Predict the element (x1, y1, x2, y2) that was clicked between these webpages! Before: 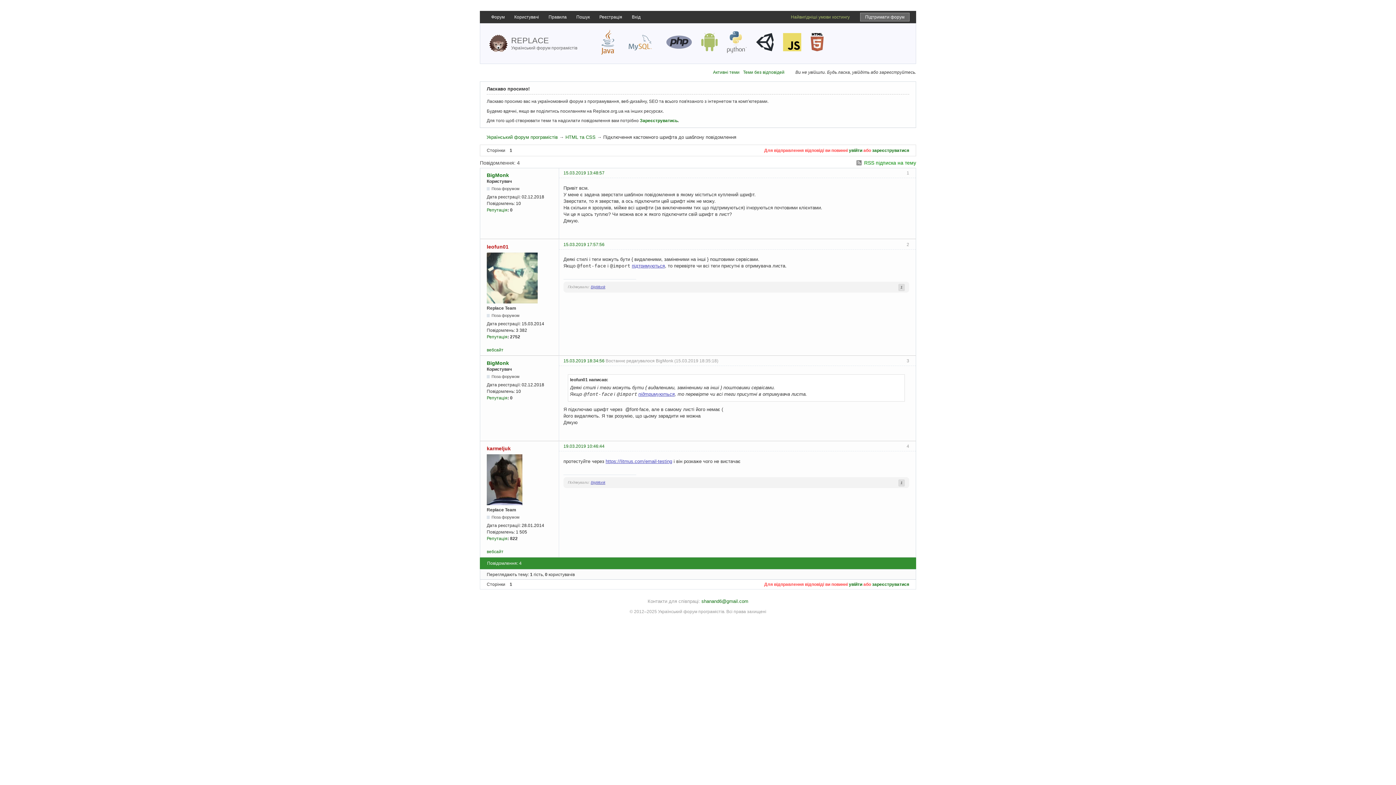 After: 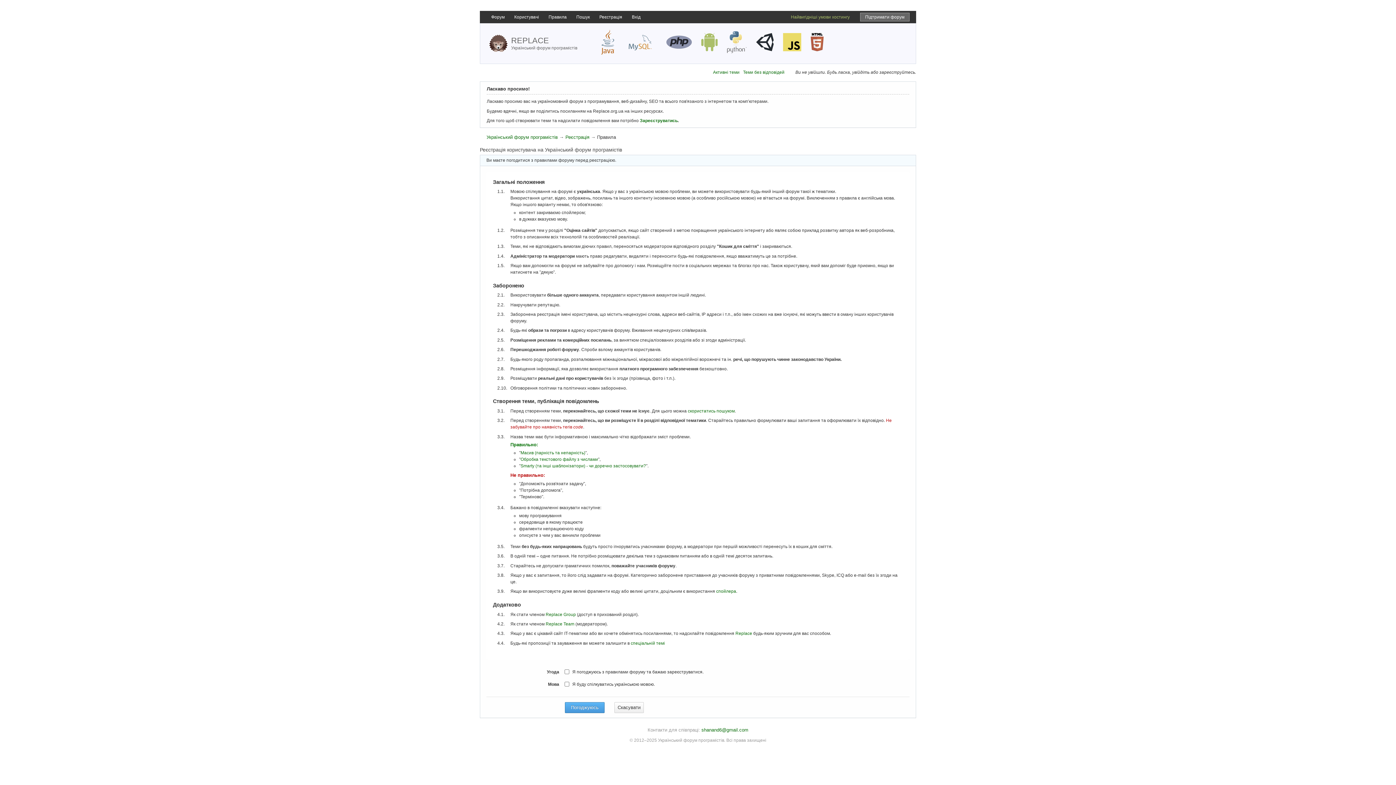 Action: bbox: (640, 118, 677, 123) label: Зареєструватись